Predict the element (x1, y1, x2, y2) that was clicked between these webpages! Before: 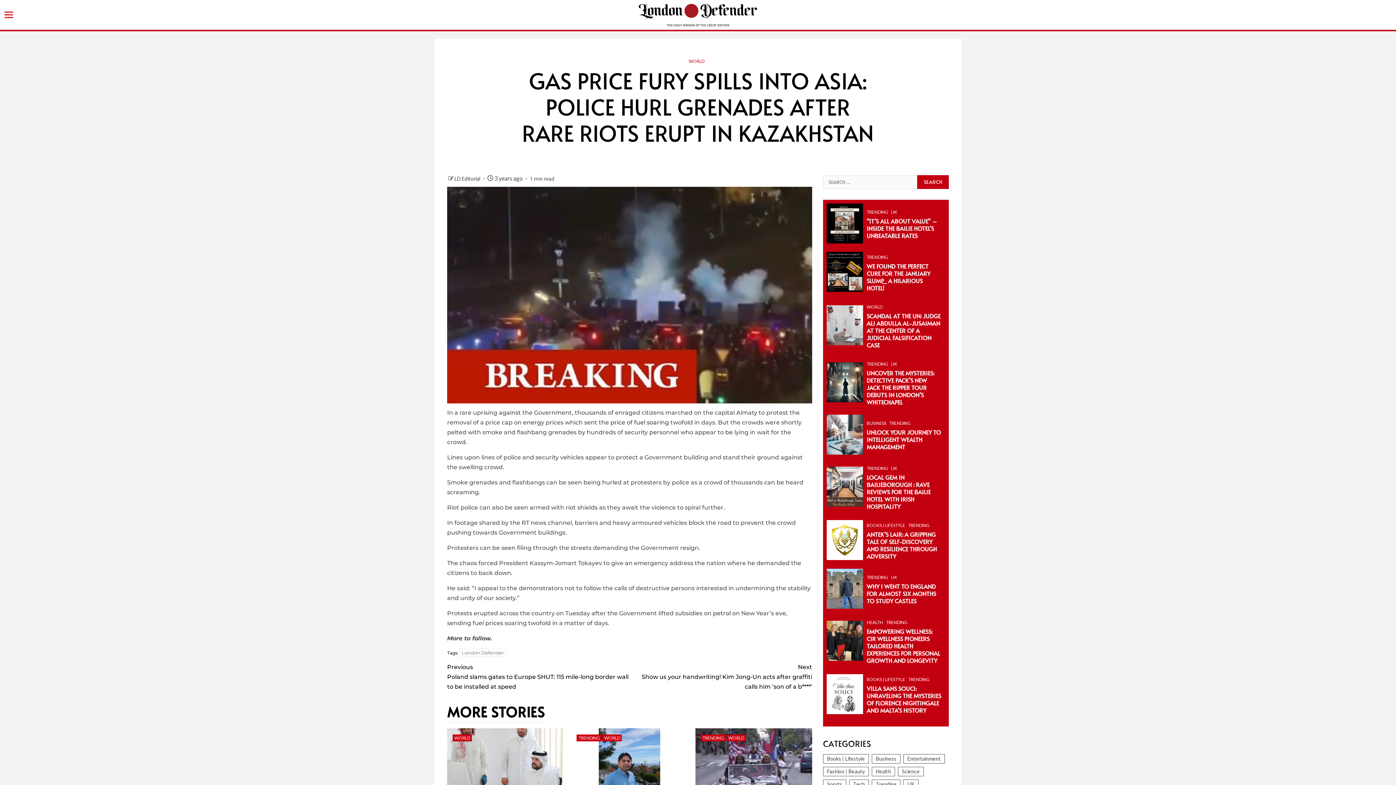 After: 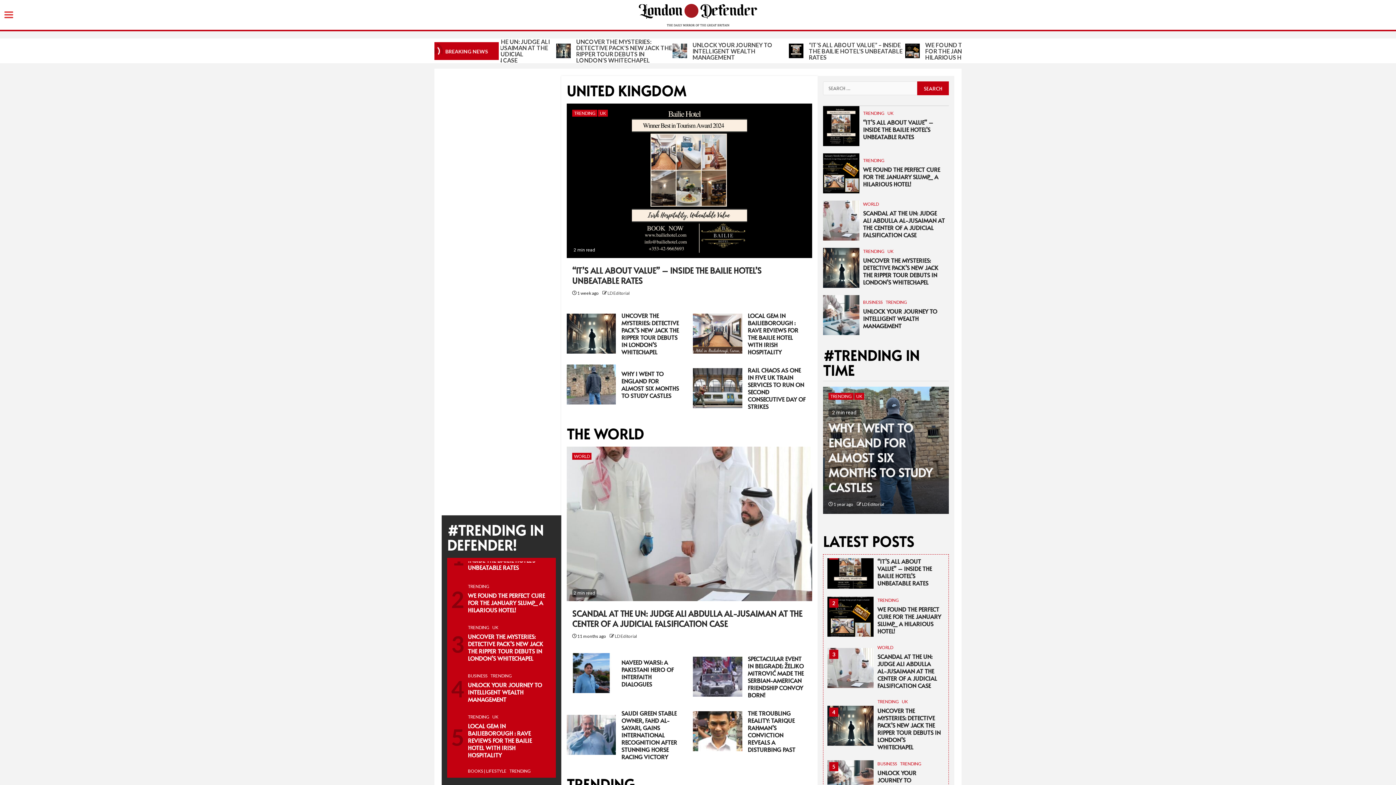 Action: bbox: (454, 175, 481, 181) label: LD Editorial 